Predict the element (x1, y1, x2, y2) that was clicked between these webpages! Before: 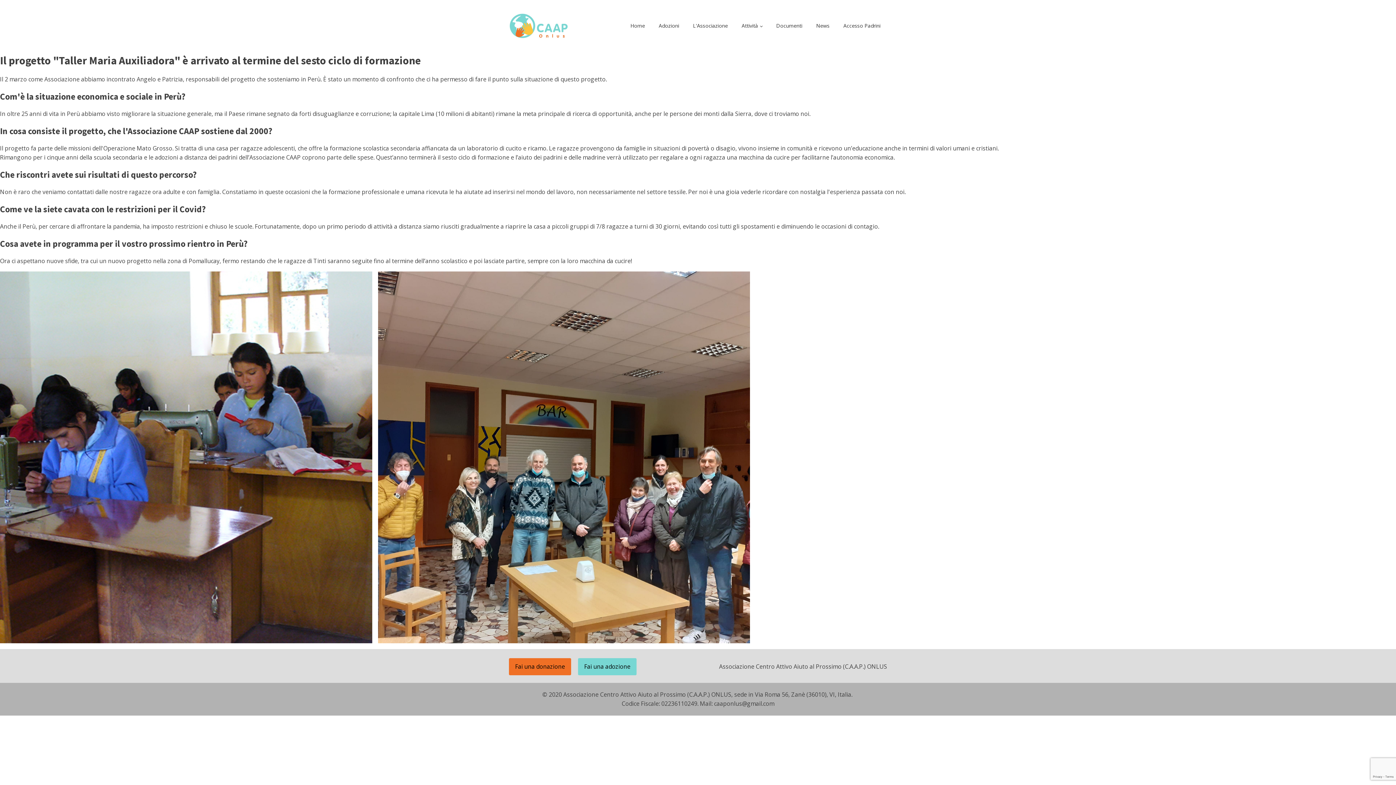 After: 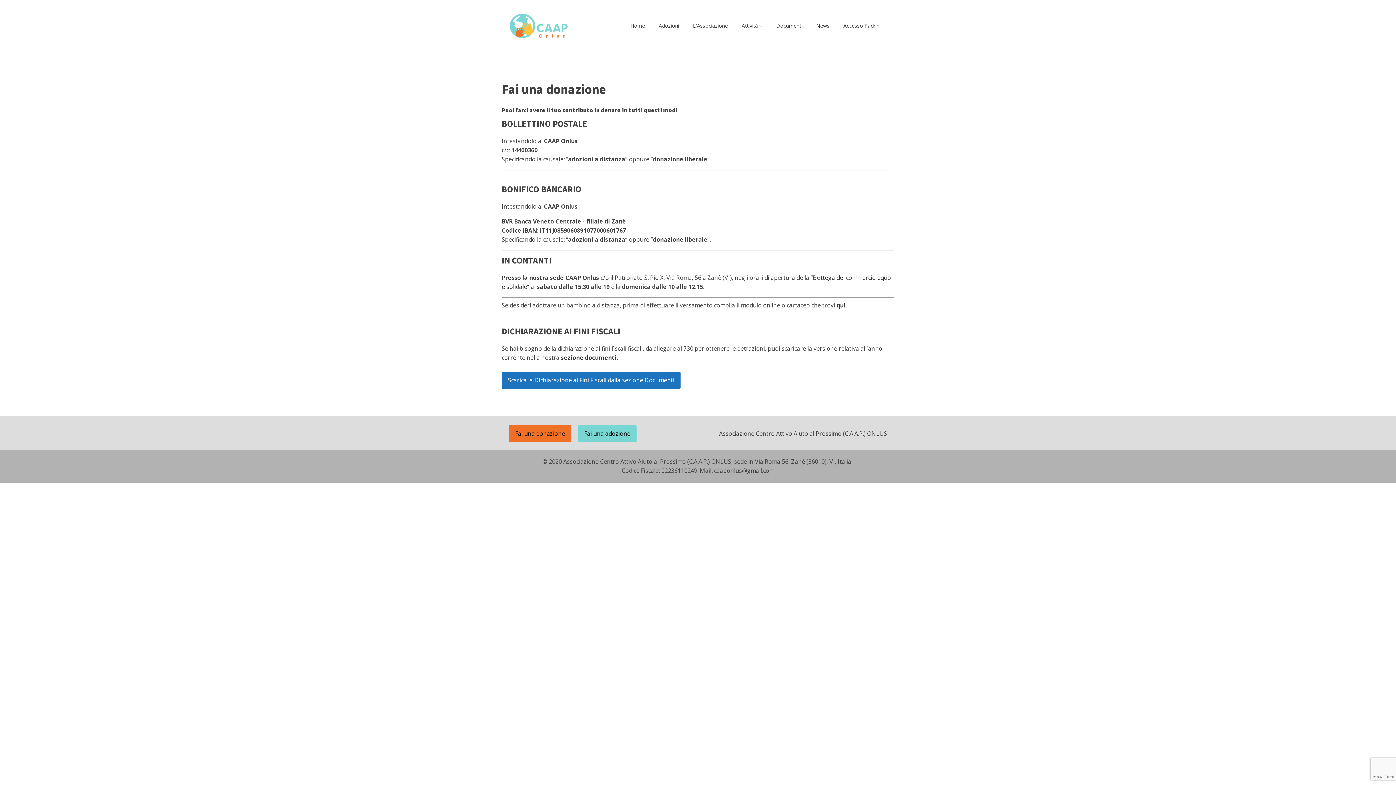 Action: bbox: (509, 658, 571, 675) label: Fai una donazione